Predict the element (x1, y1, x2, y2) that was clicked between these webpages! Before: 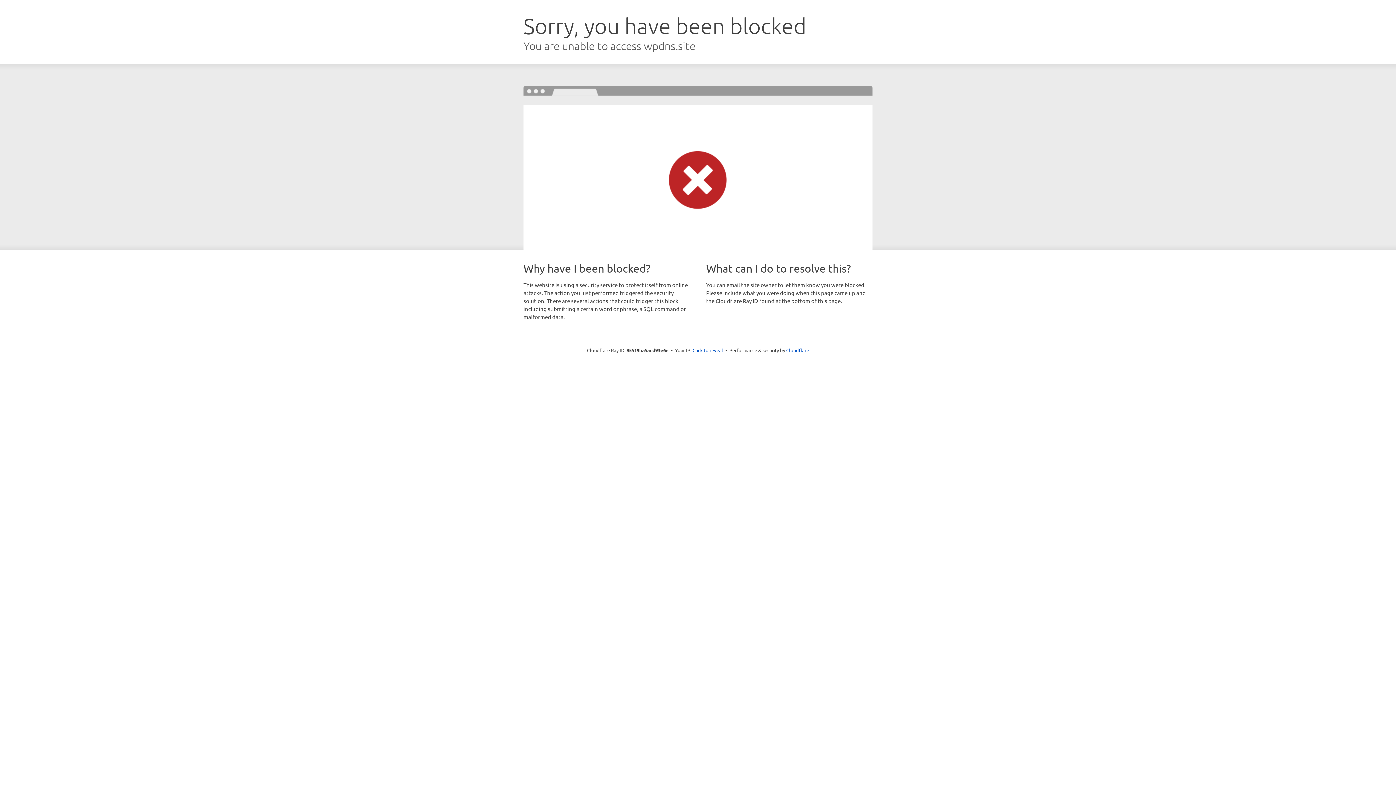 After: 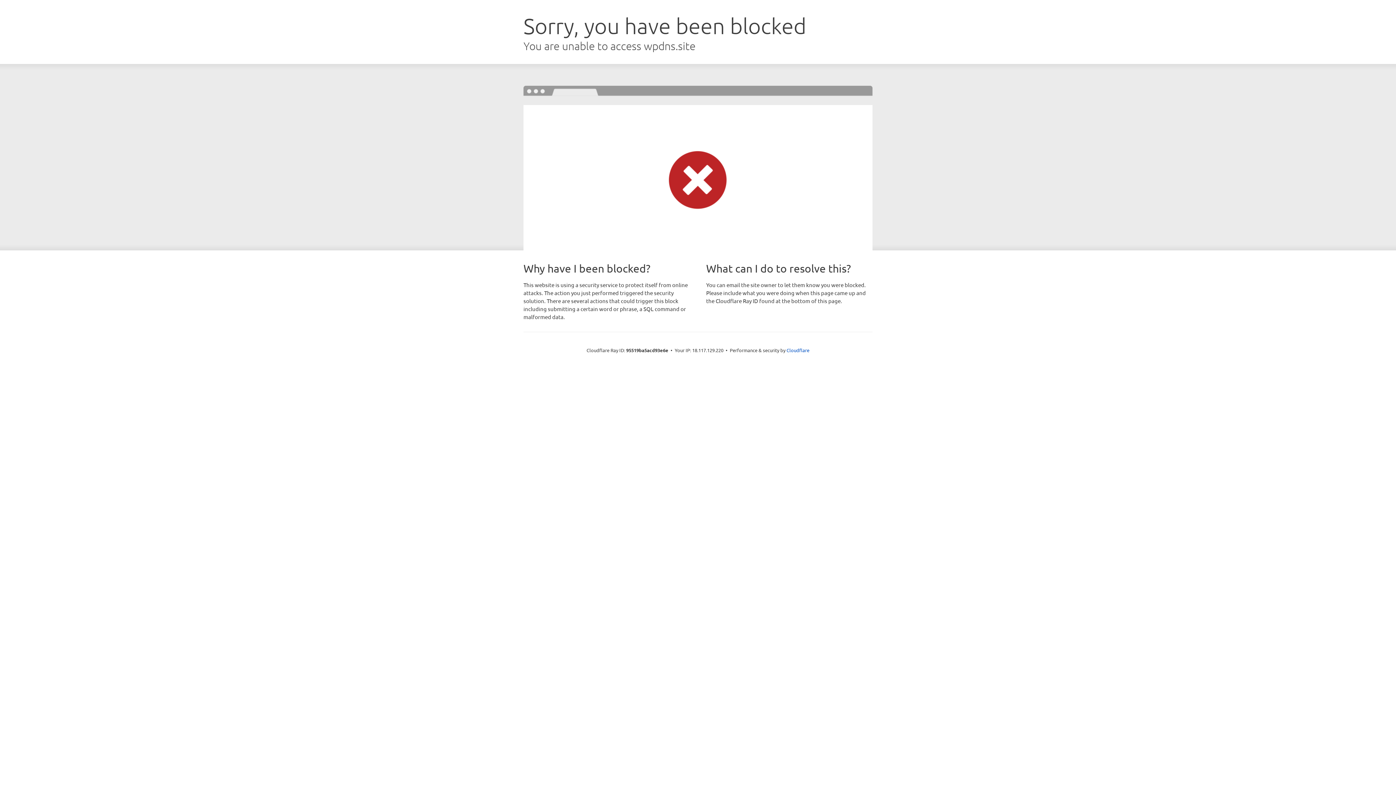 Action: bbox: (692, 346, 723, 353) label: Click to reveal